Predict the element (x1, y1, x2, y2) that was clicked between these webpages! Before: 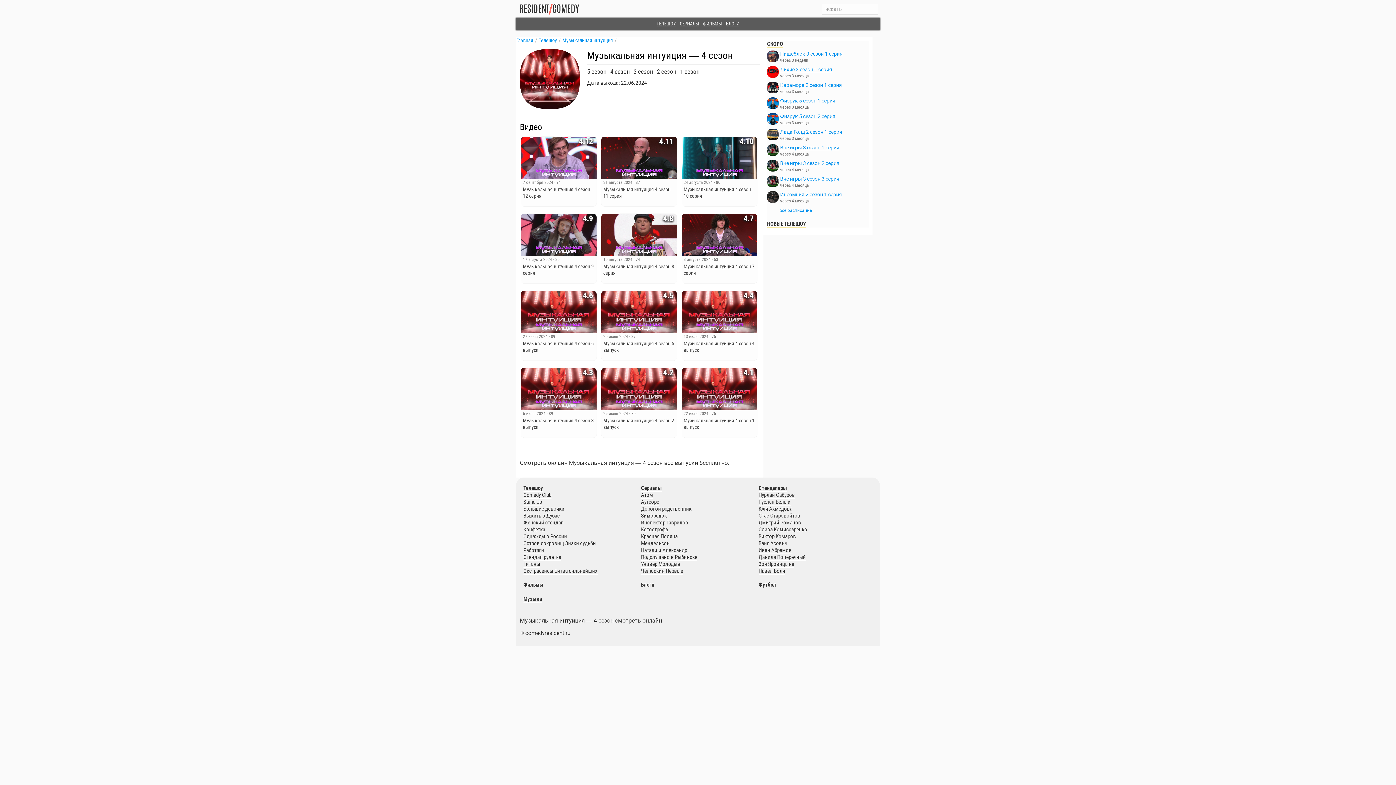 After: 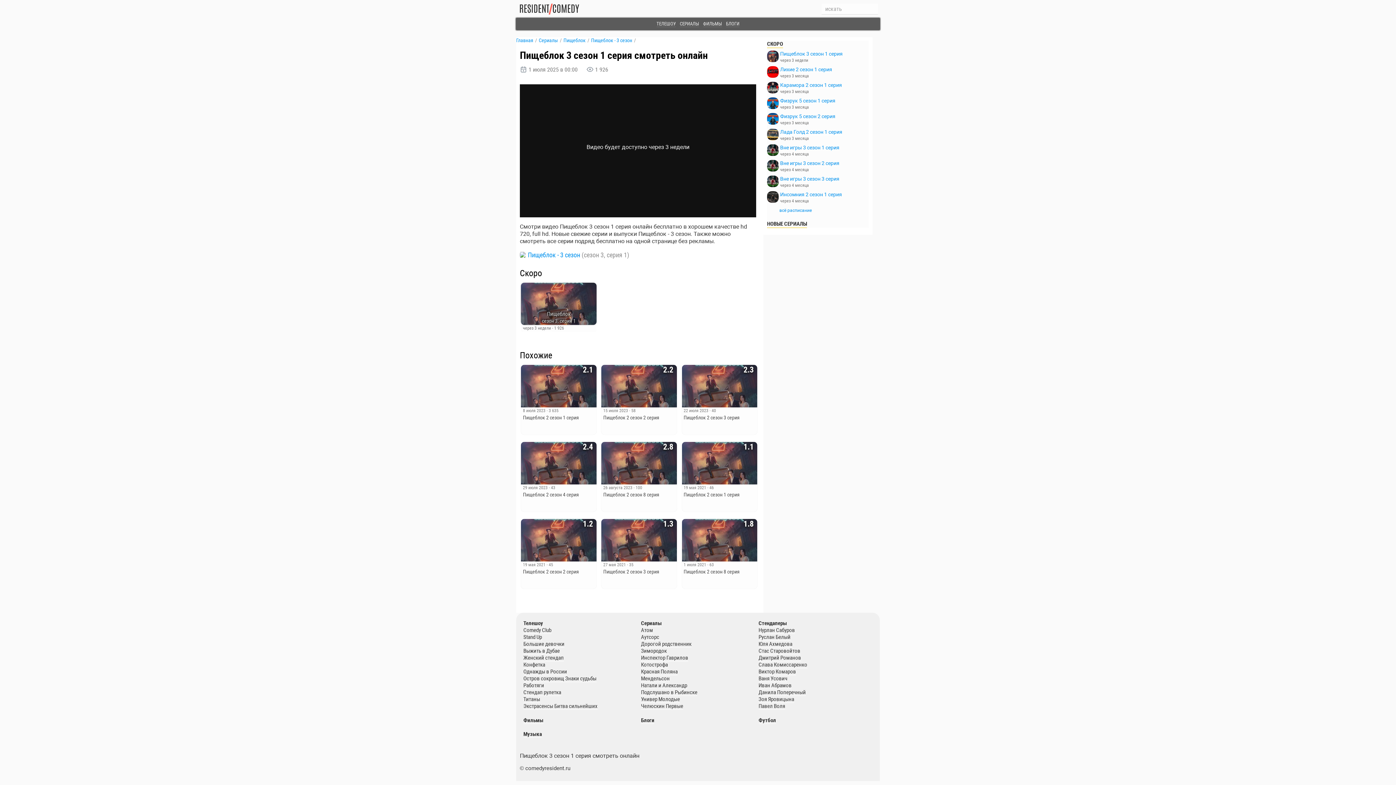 Action: bbox: (767, 57, 778, 63)